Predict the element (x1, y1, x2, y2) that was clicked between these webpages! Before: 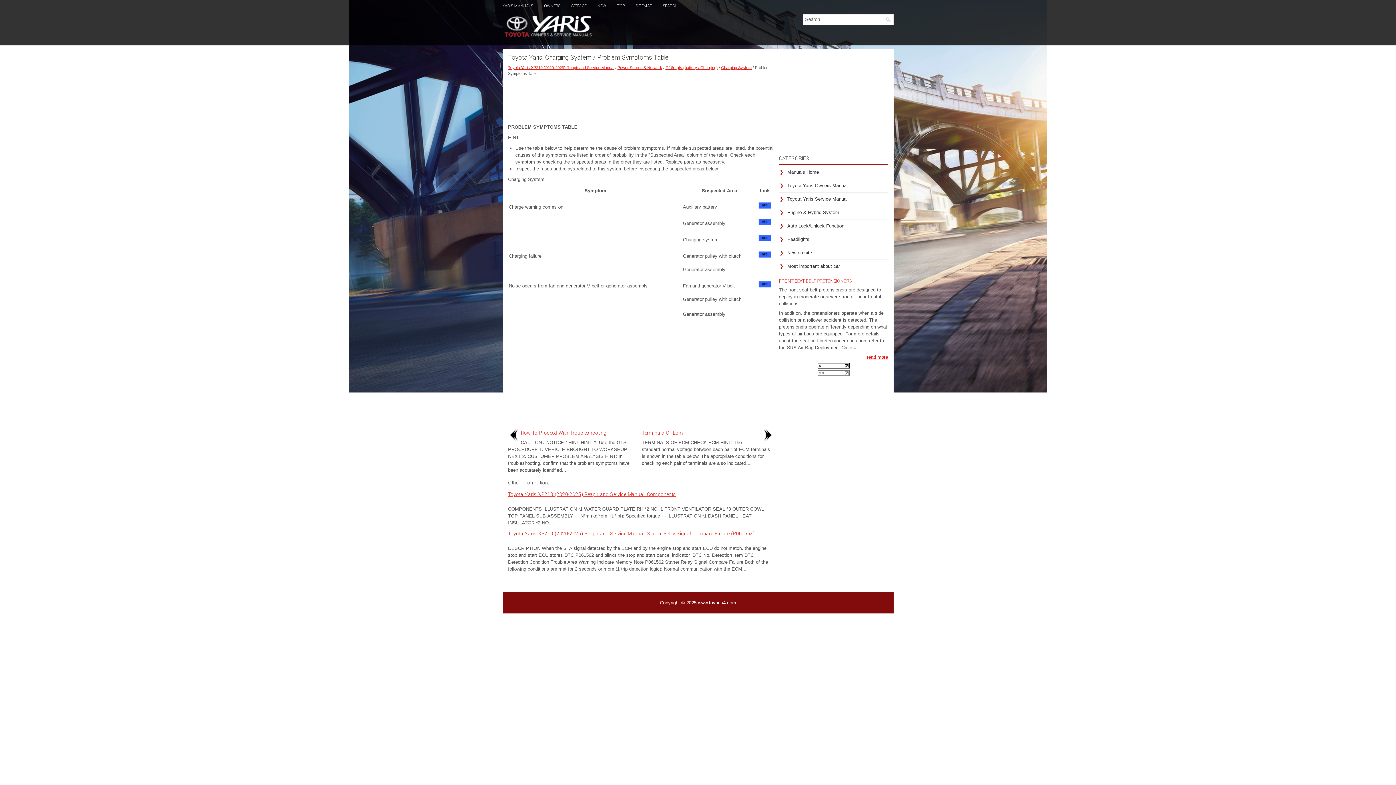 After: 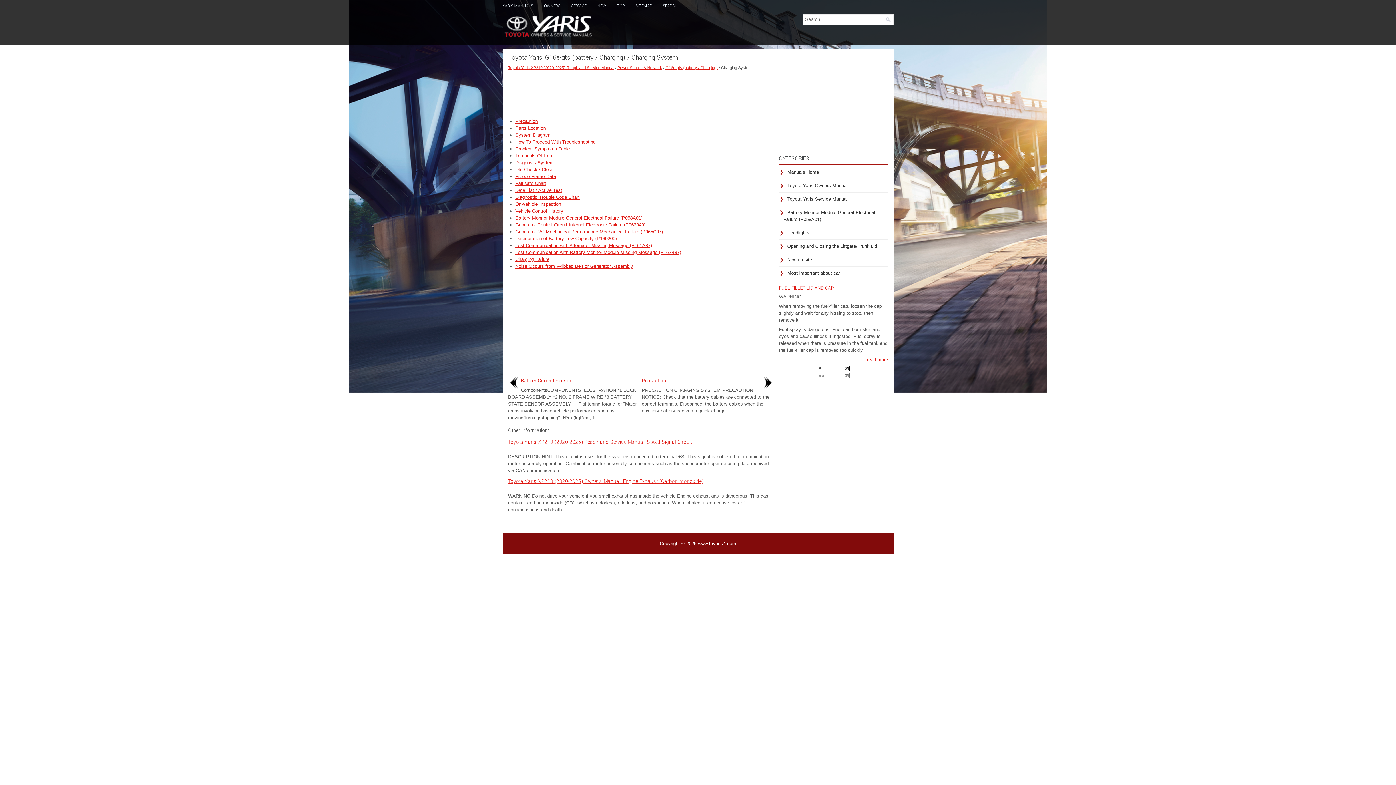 Action: bbox: (721, 65, 751, 69) label: Charging System